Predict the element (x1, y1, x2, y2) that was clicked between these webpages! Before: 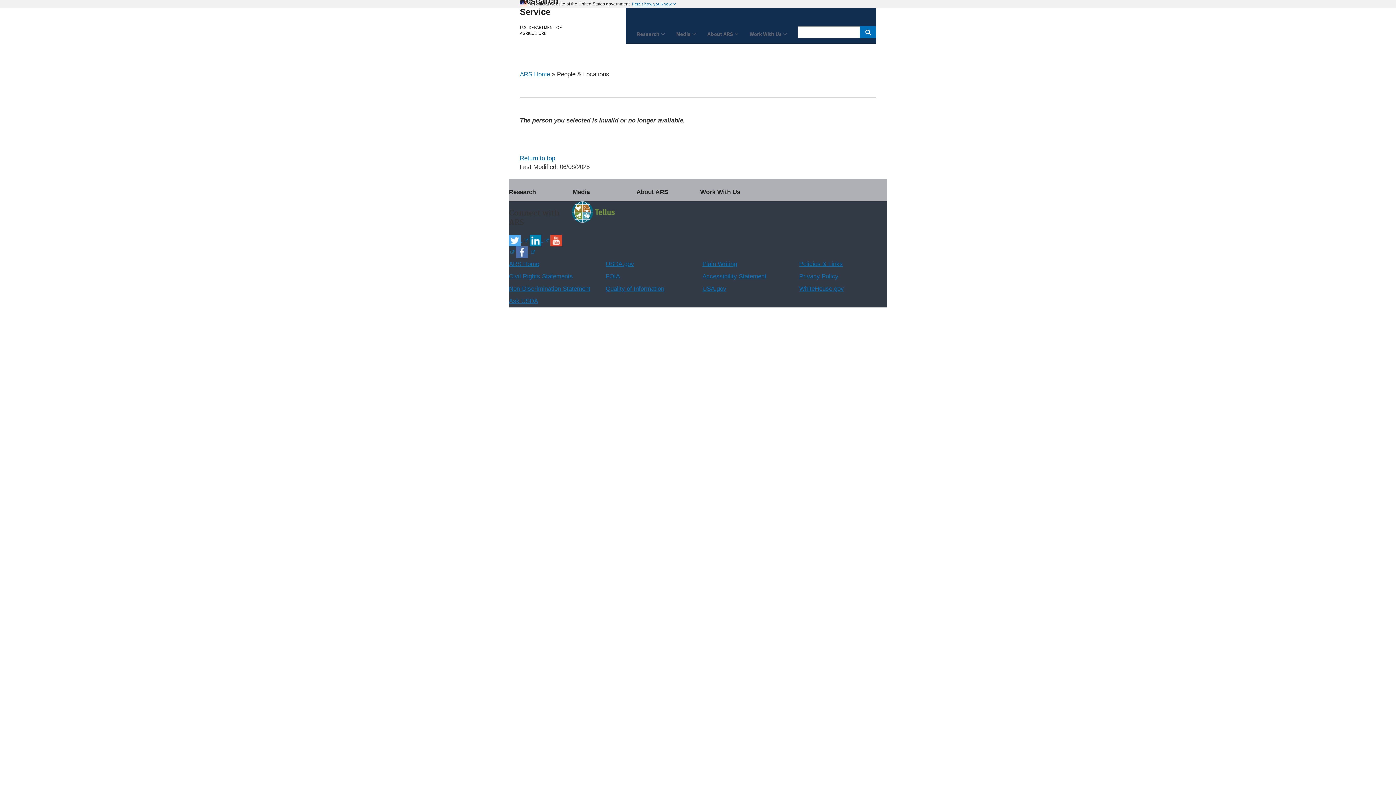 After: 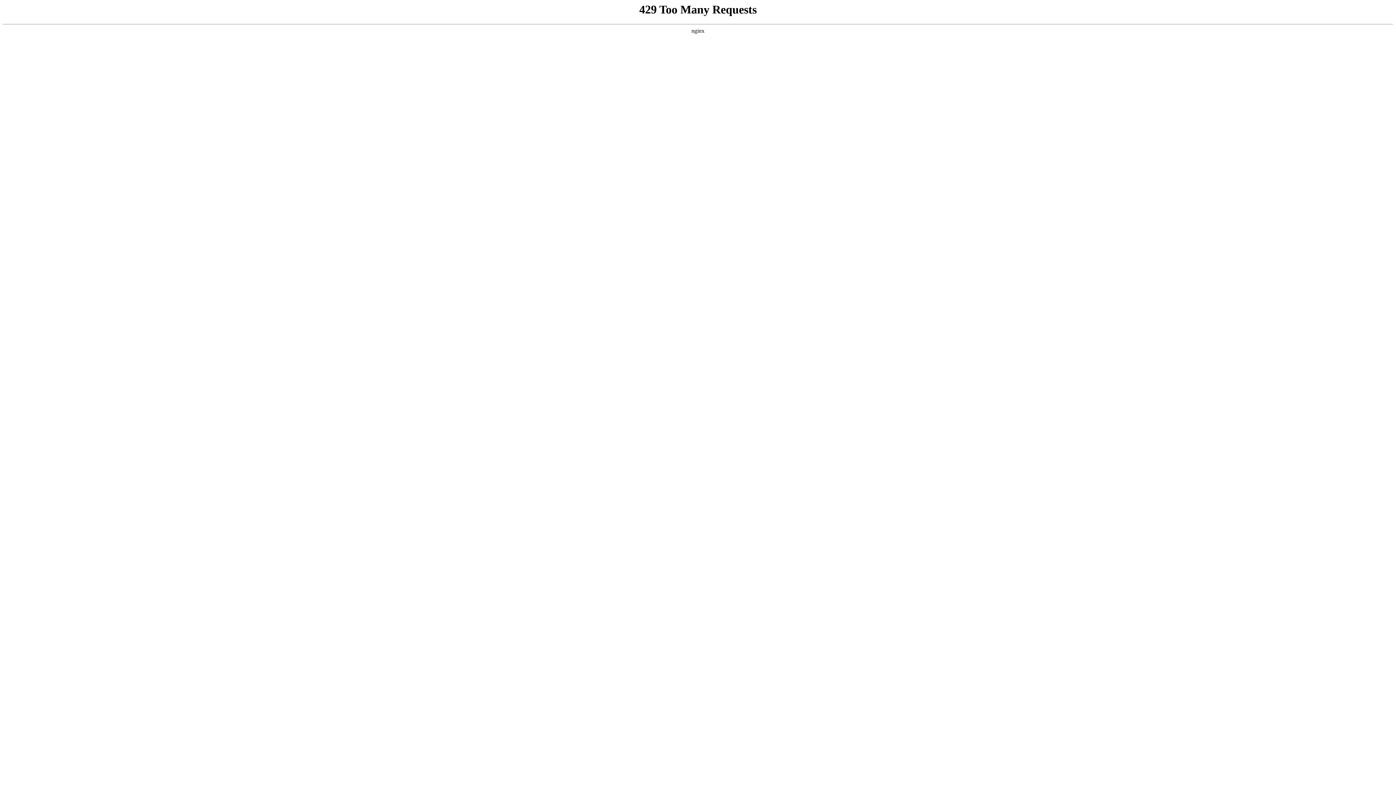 Action: label: WhiteHouse.gov bbox: (799, 285, 844, 292)